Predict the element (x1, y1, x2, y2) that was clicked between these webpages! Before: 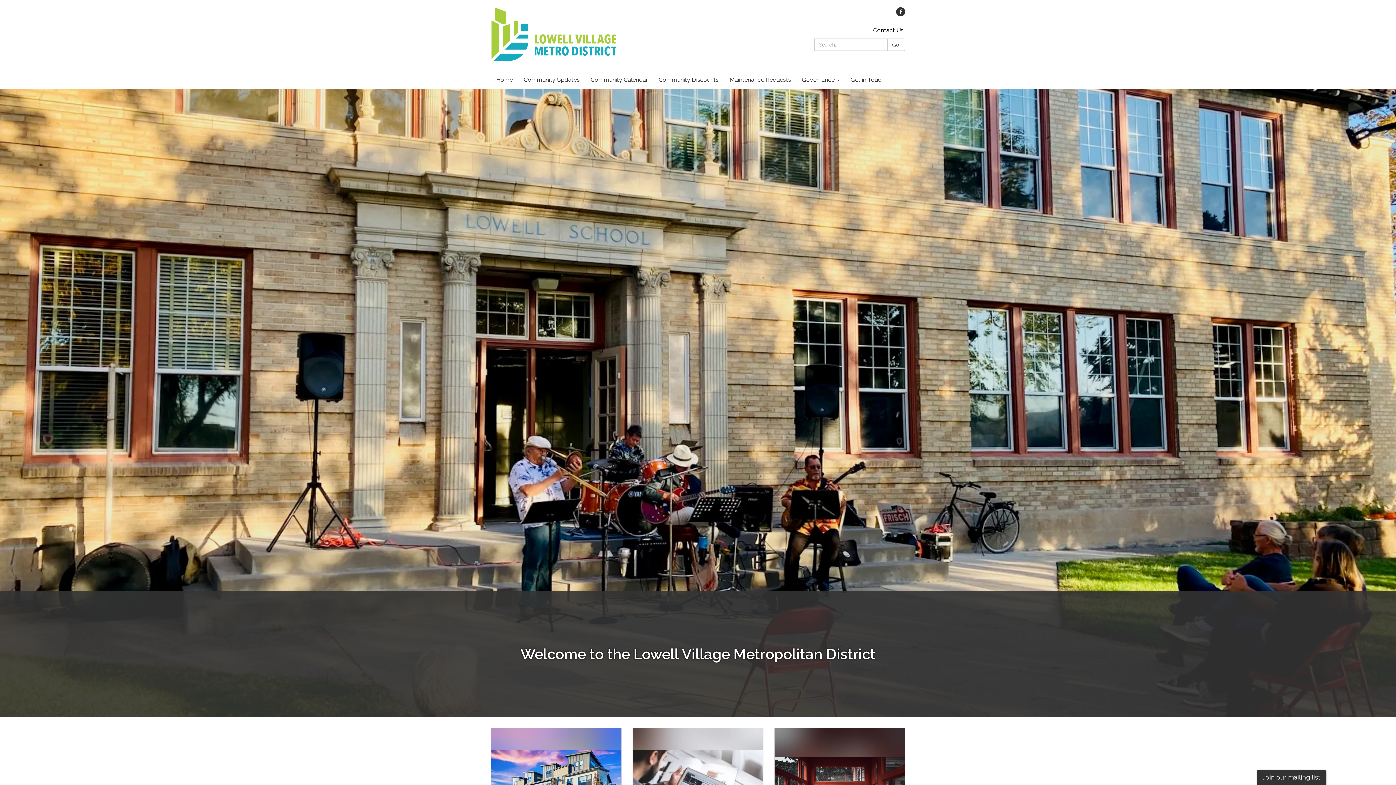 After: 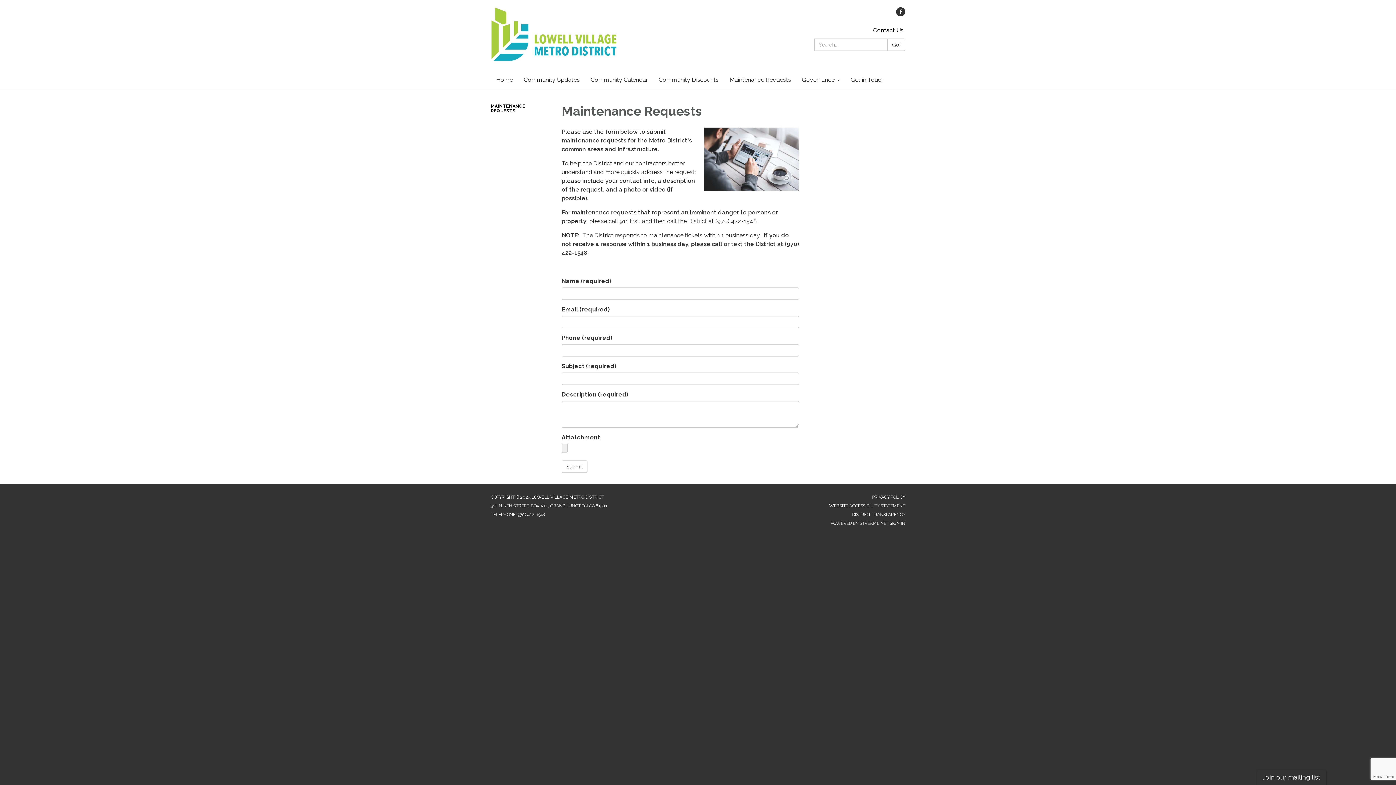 Action: label: Maintenance Requests bbox: (724, 70, 796, 89)